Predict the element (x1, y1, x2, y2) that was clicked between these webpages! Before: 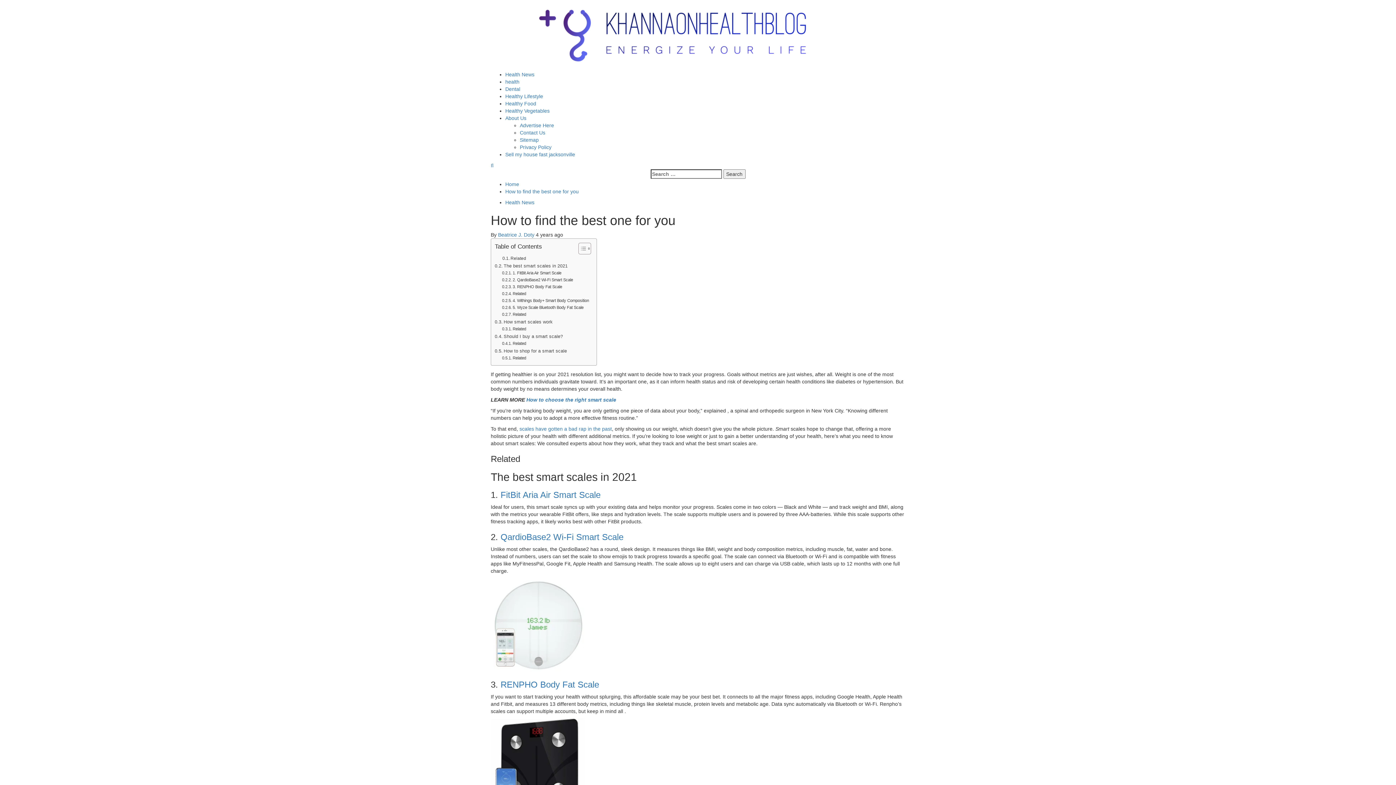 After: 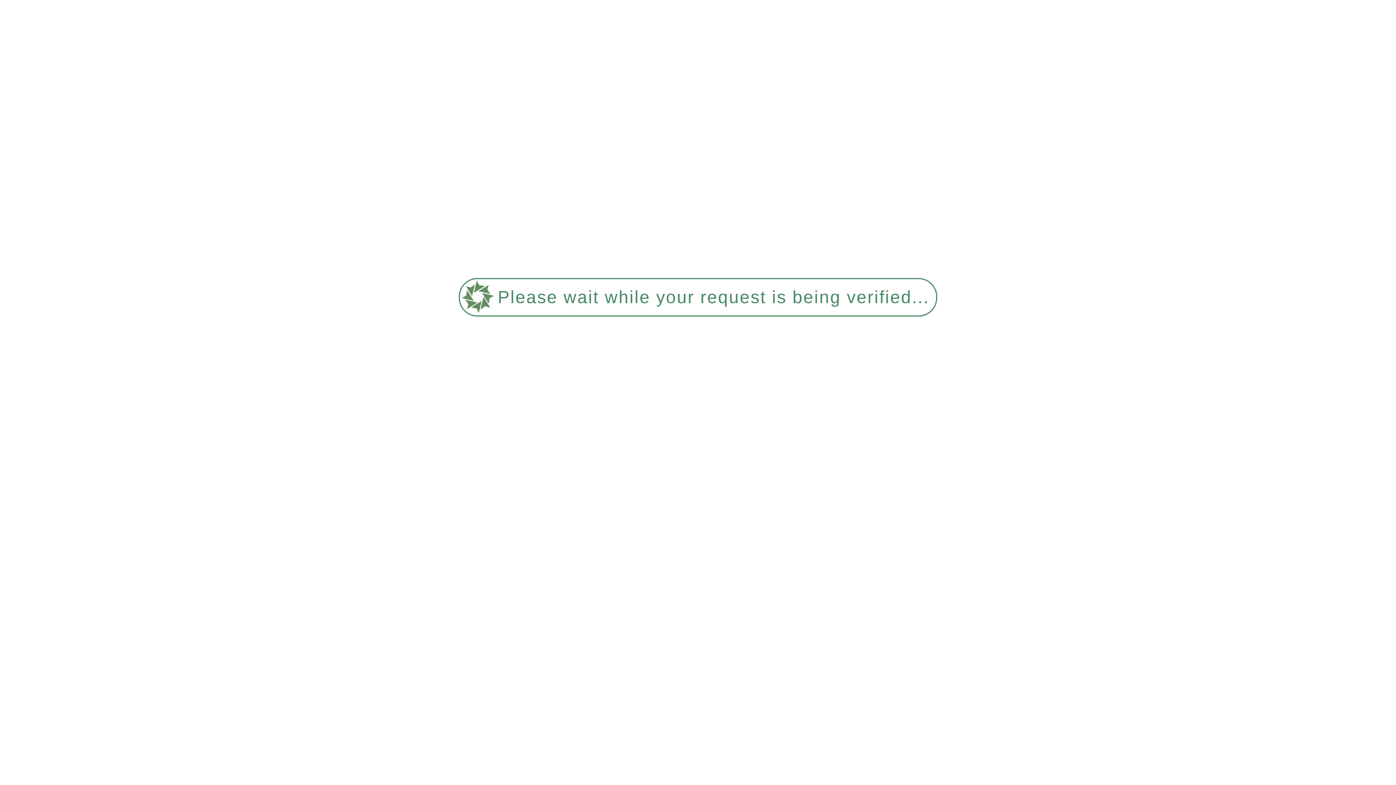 Action: bbox: (505, 78, 519, 84) label: health